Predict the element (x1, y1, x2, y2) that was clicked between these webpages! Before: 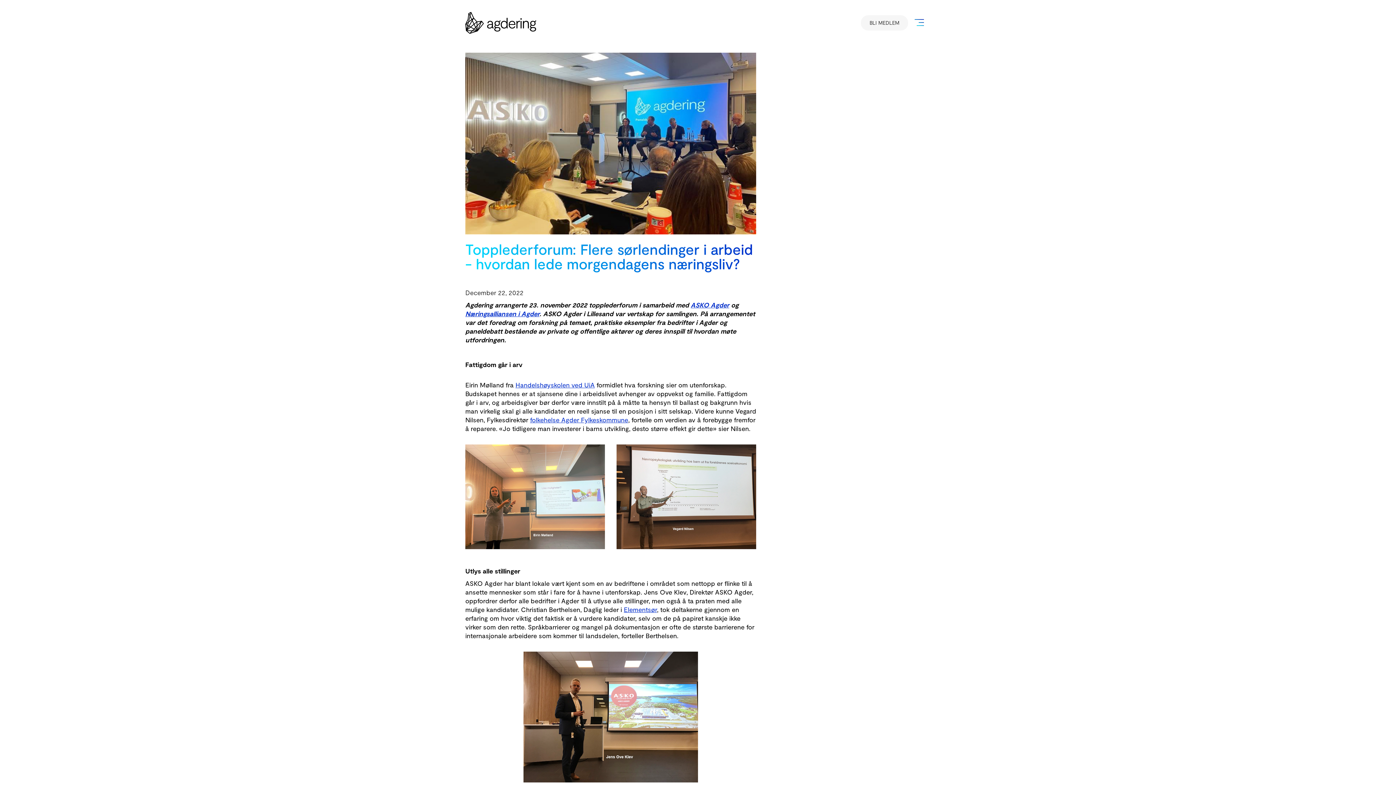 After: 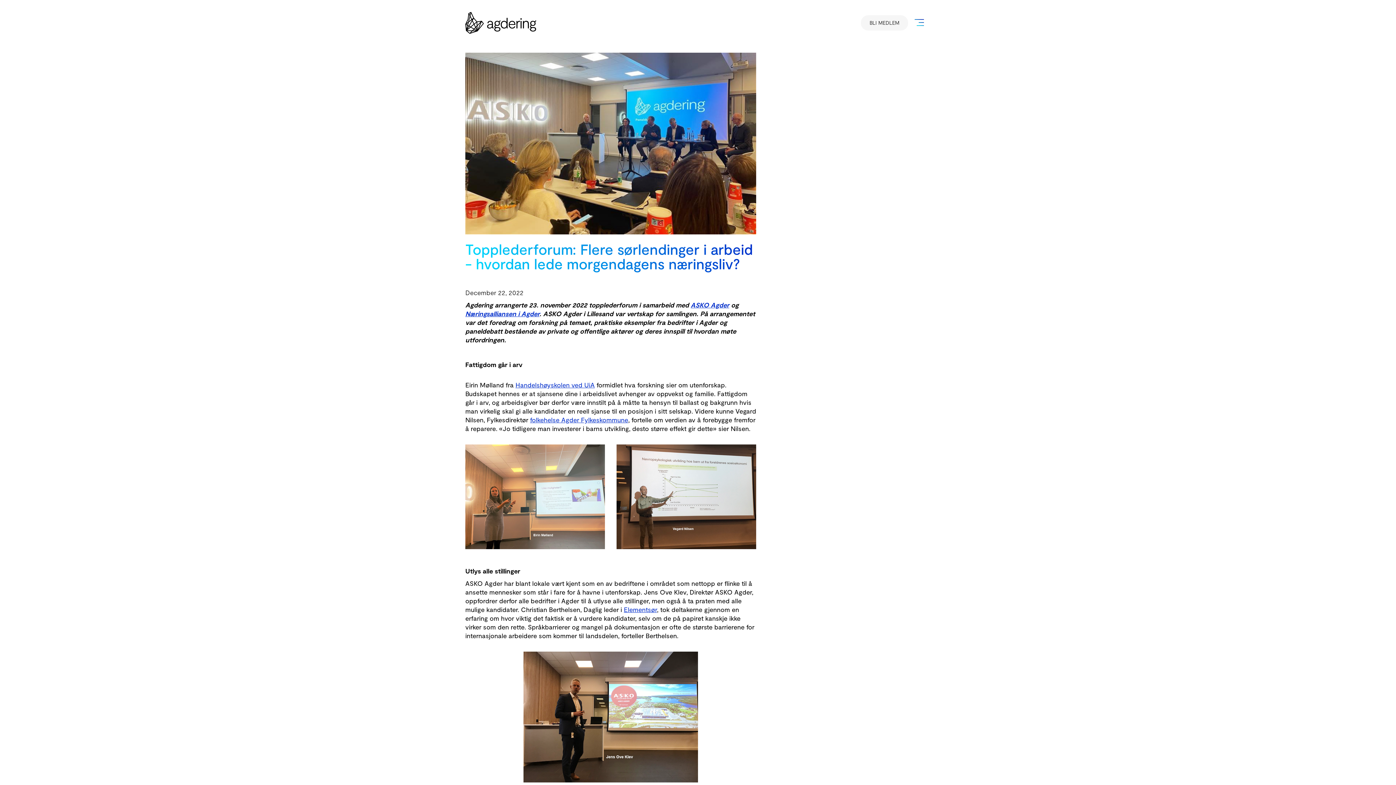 Action: label: Elementsør bbox: (624, 605, 657, 613)